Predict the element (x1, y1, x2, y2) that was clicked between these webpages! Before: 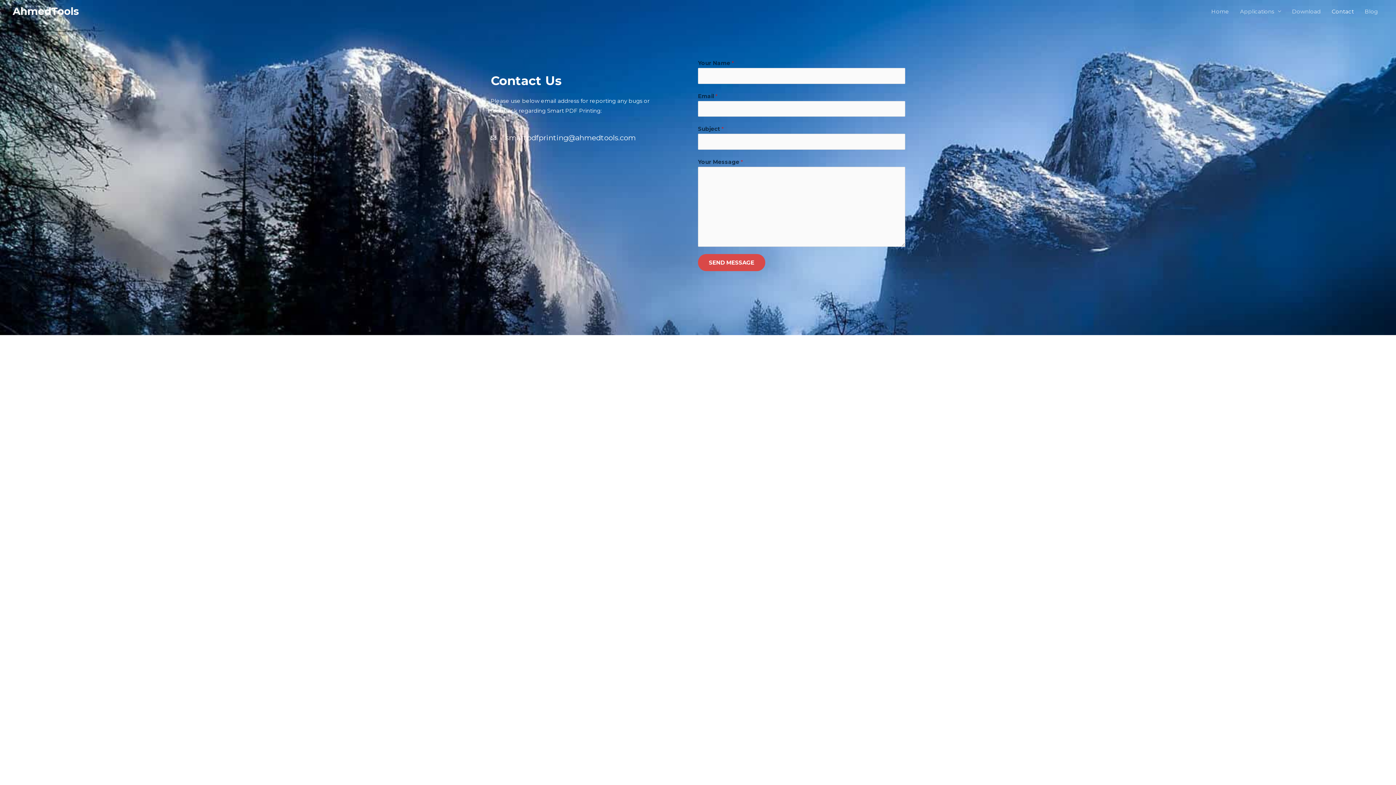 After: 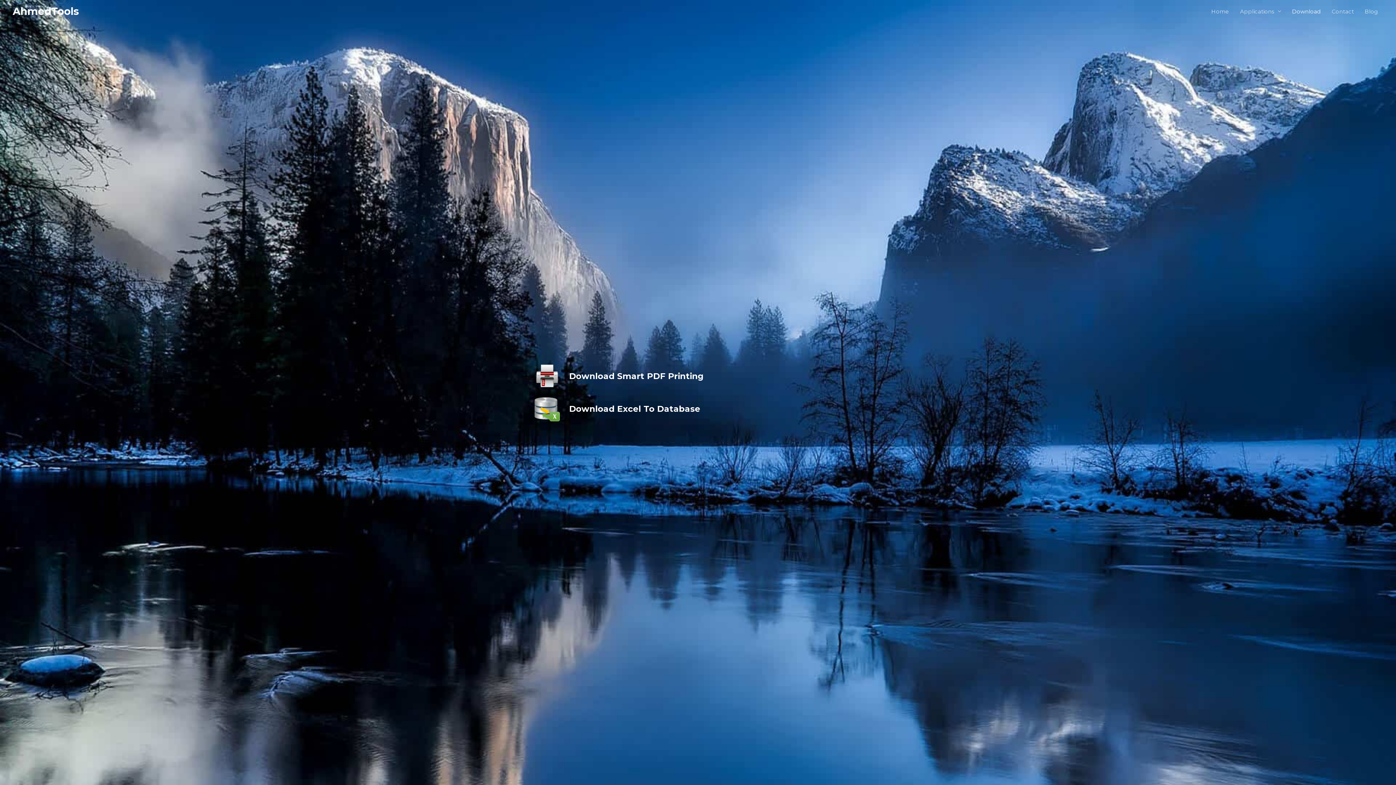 Action: label: Download bbox: (1286, 0, 1326, 22)